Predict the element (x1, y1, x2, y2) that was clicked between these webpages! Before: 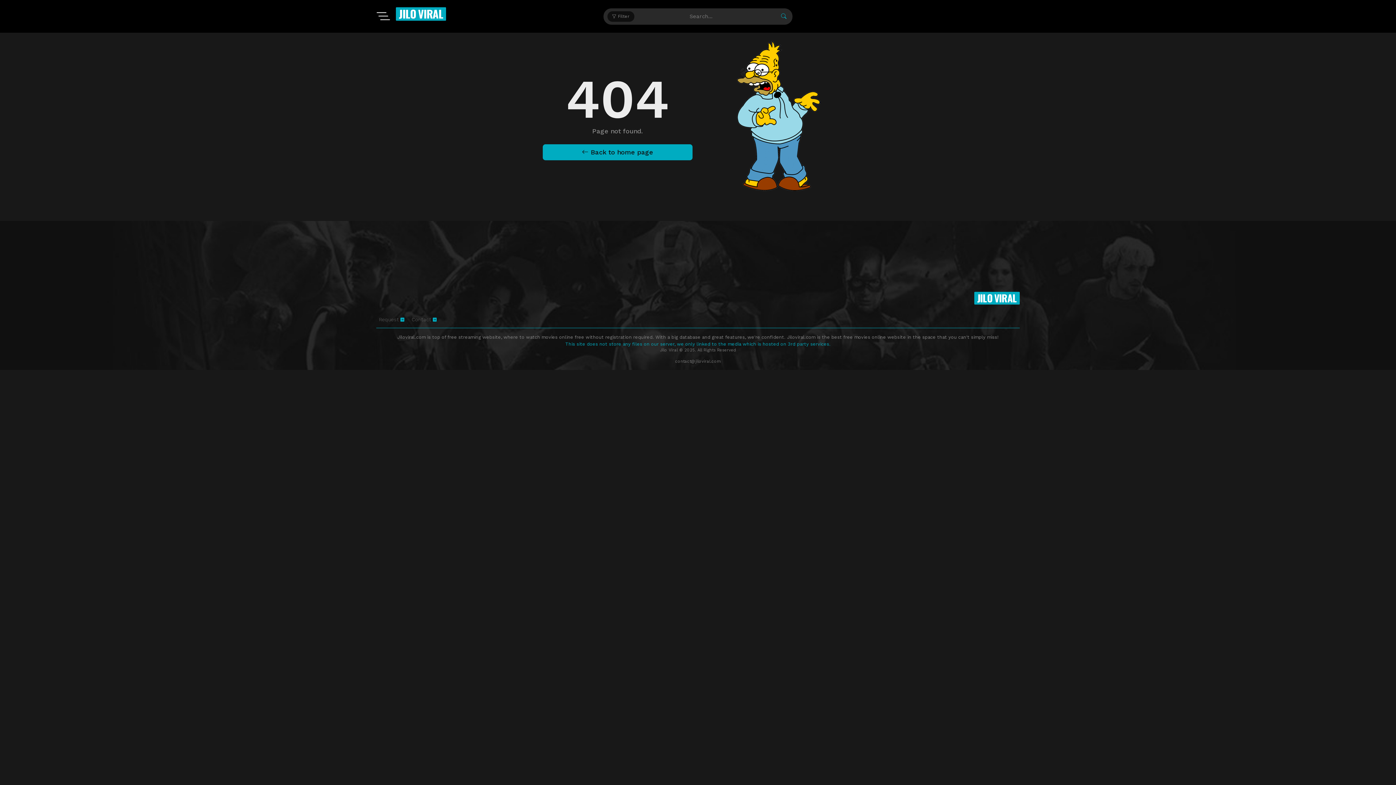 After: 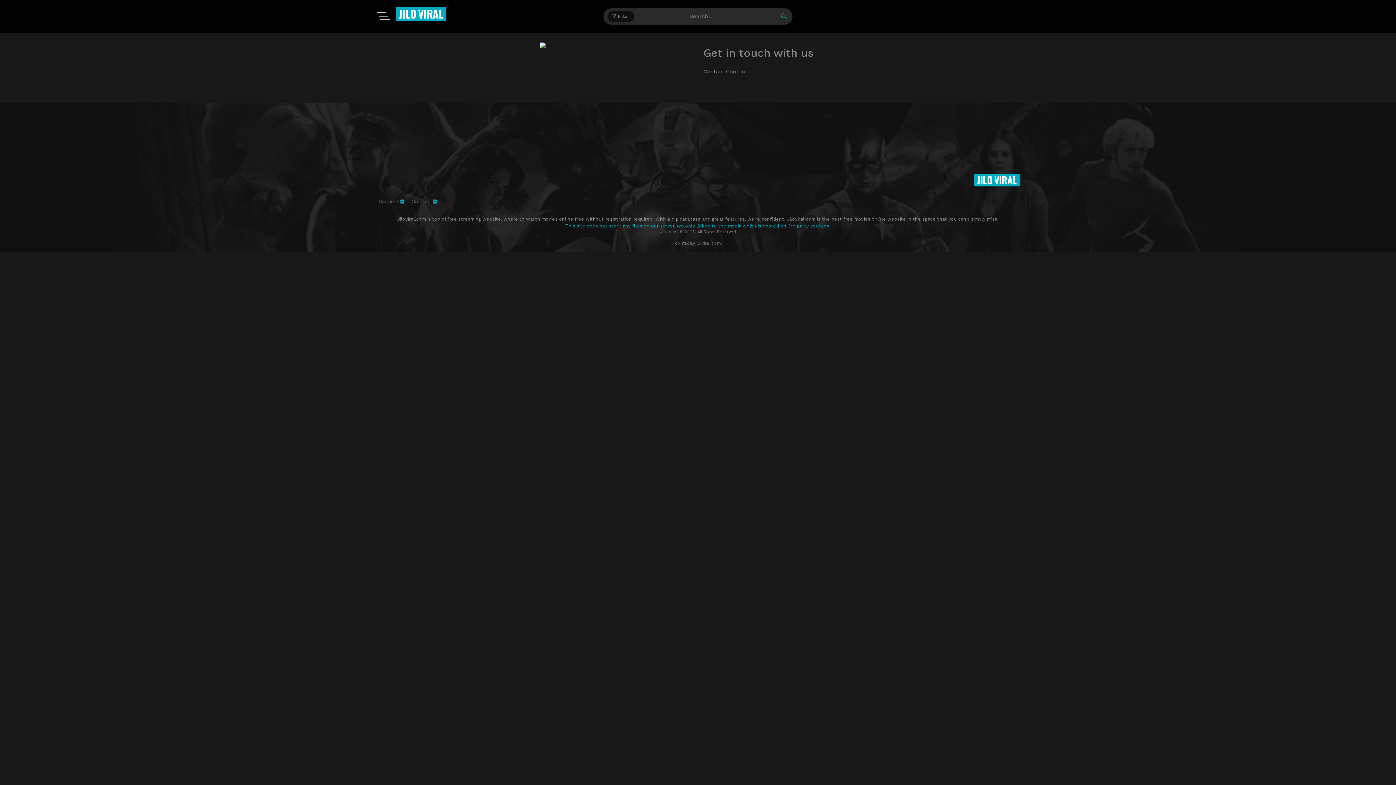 Action: bbox: (411, 316, 436, 322) label: Contact 